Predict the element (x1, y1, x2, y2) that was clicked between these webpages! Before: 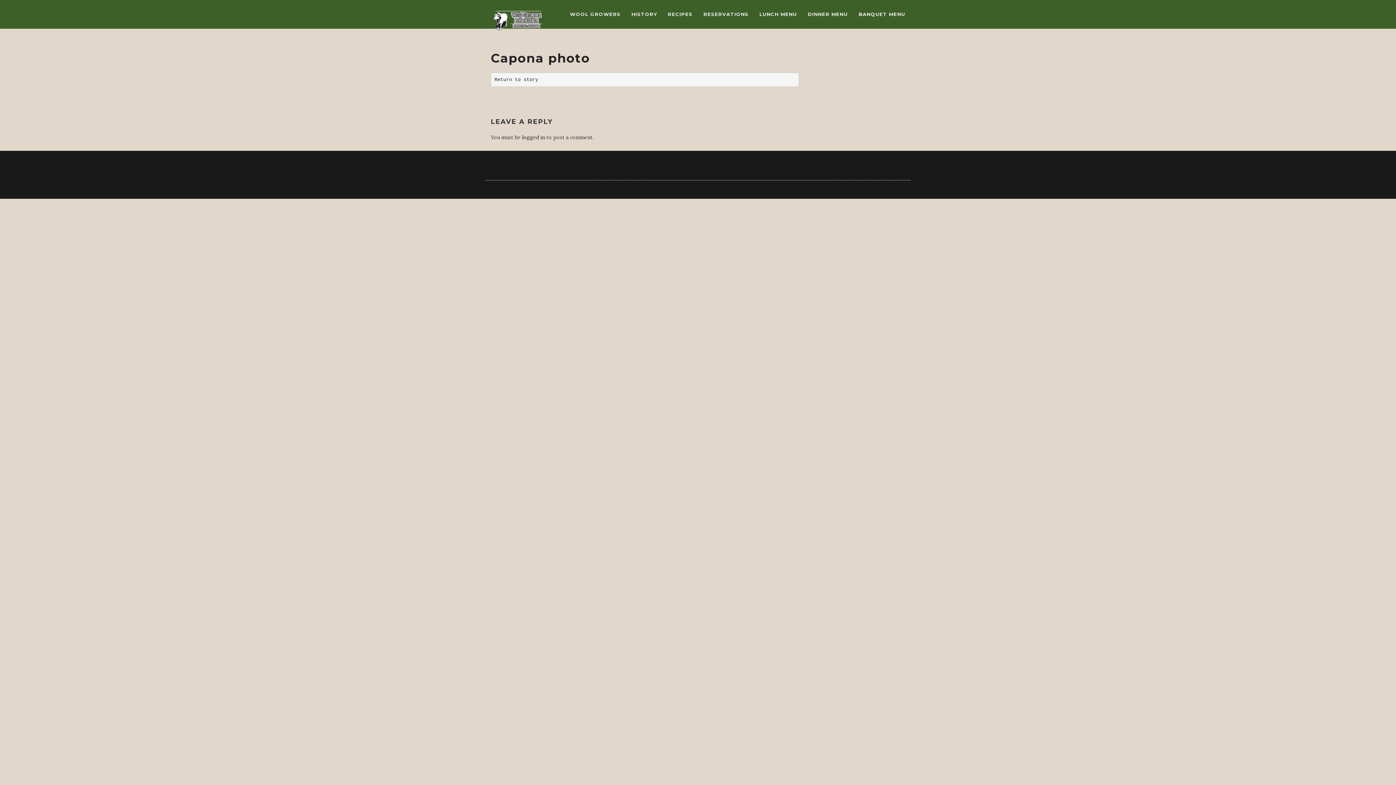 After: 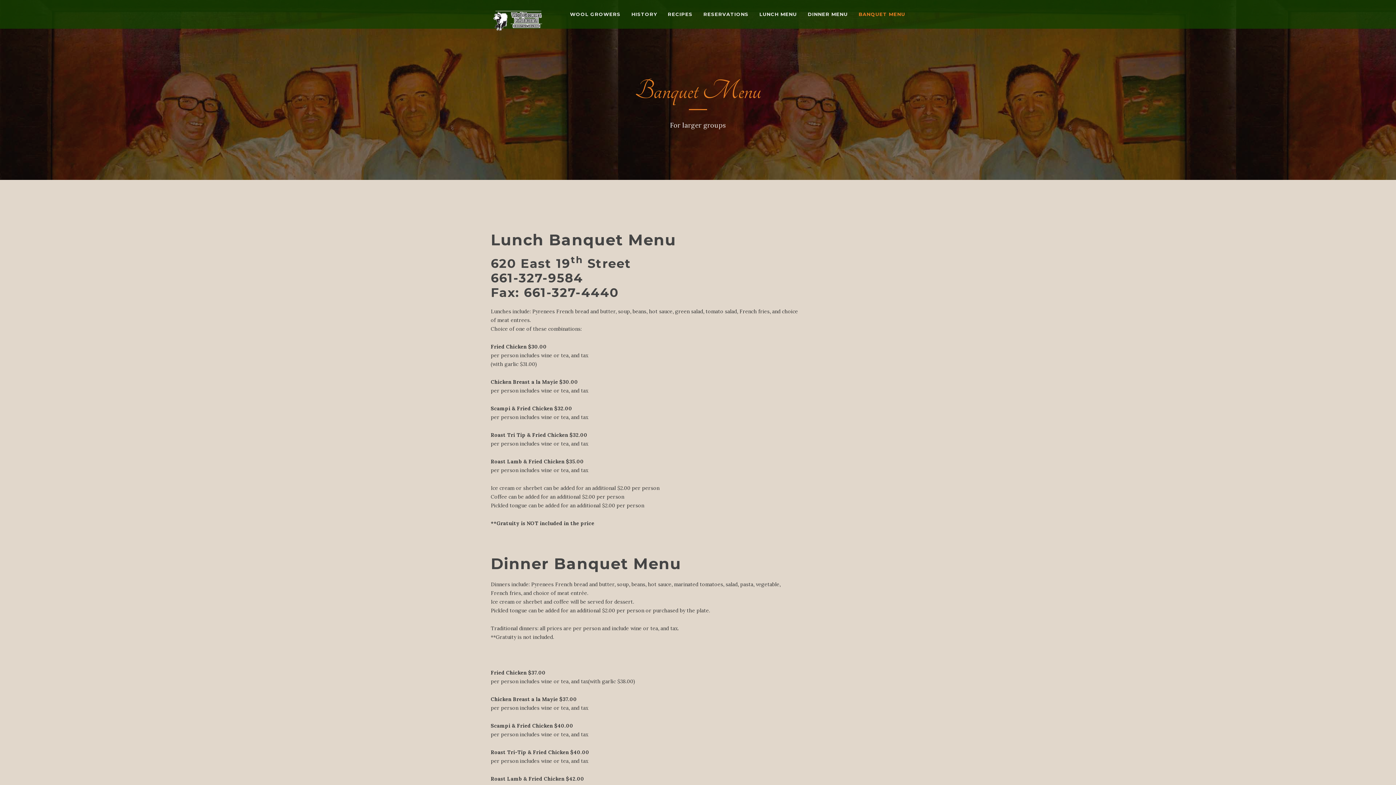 Action: bbox: (853, 6, 910, 21) label: BANQUET MENU